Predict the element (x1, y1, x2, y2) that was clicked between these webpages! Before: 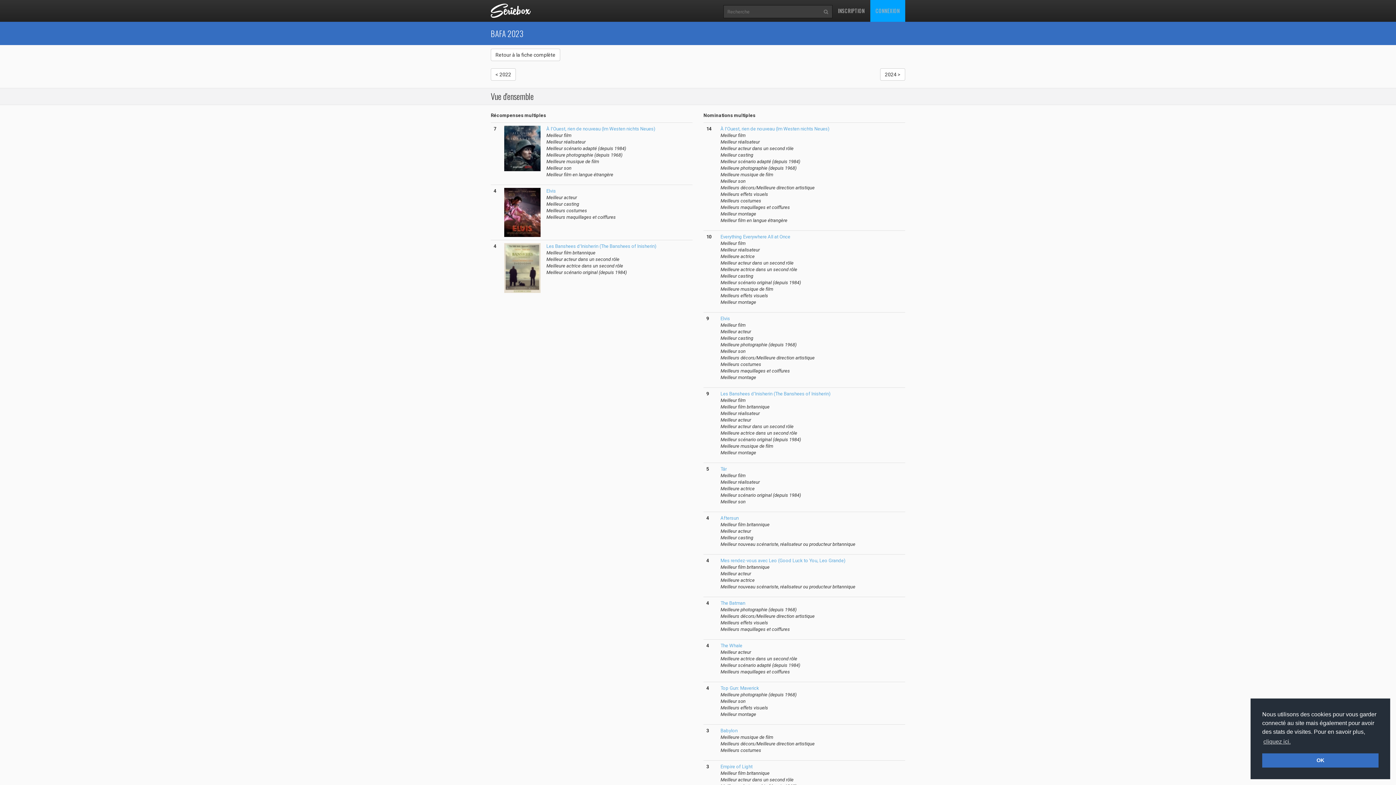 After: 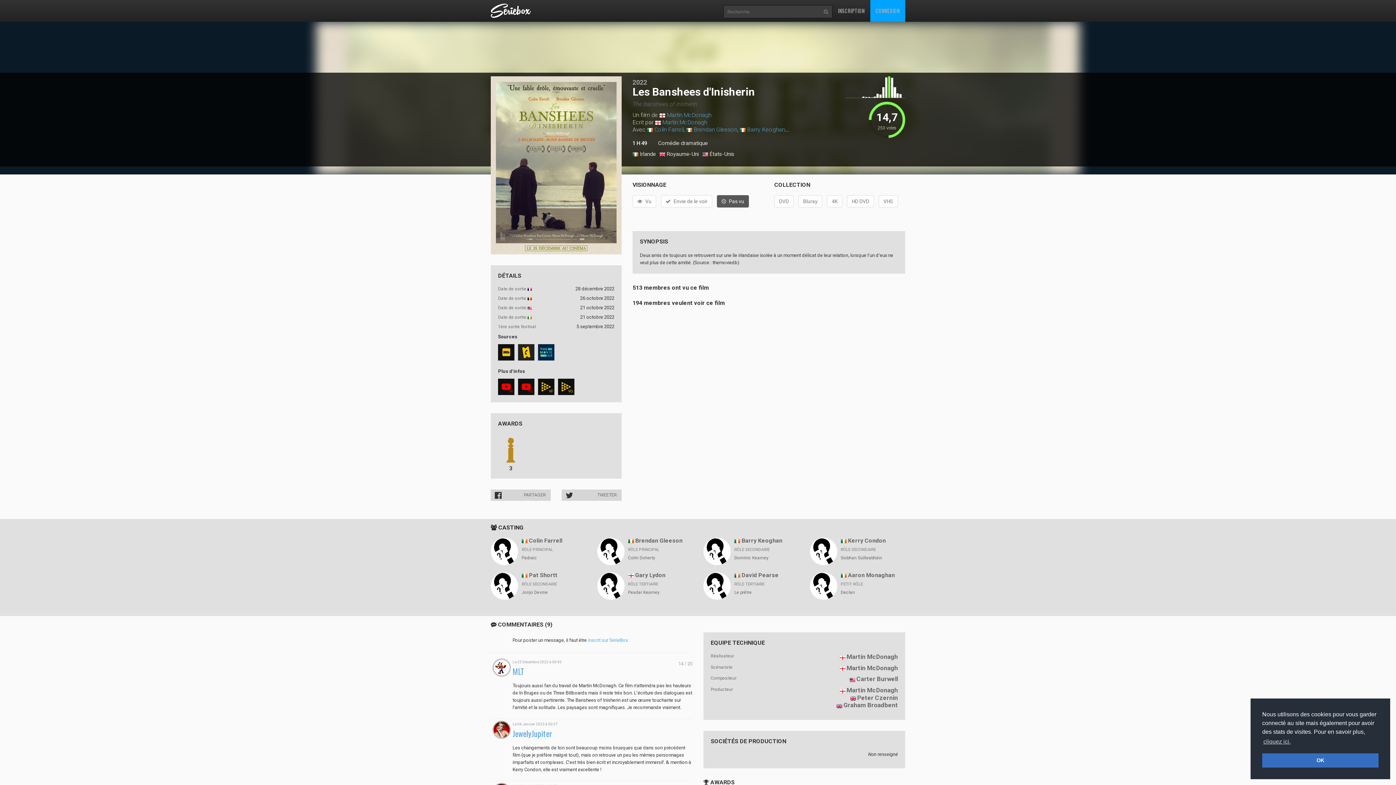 Action: bbox: (546, 243, 656, 249) label: Les Banshees d'Inisherin (The Banshees of Inisherin)